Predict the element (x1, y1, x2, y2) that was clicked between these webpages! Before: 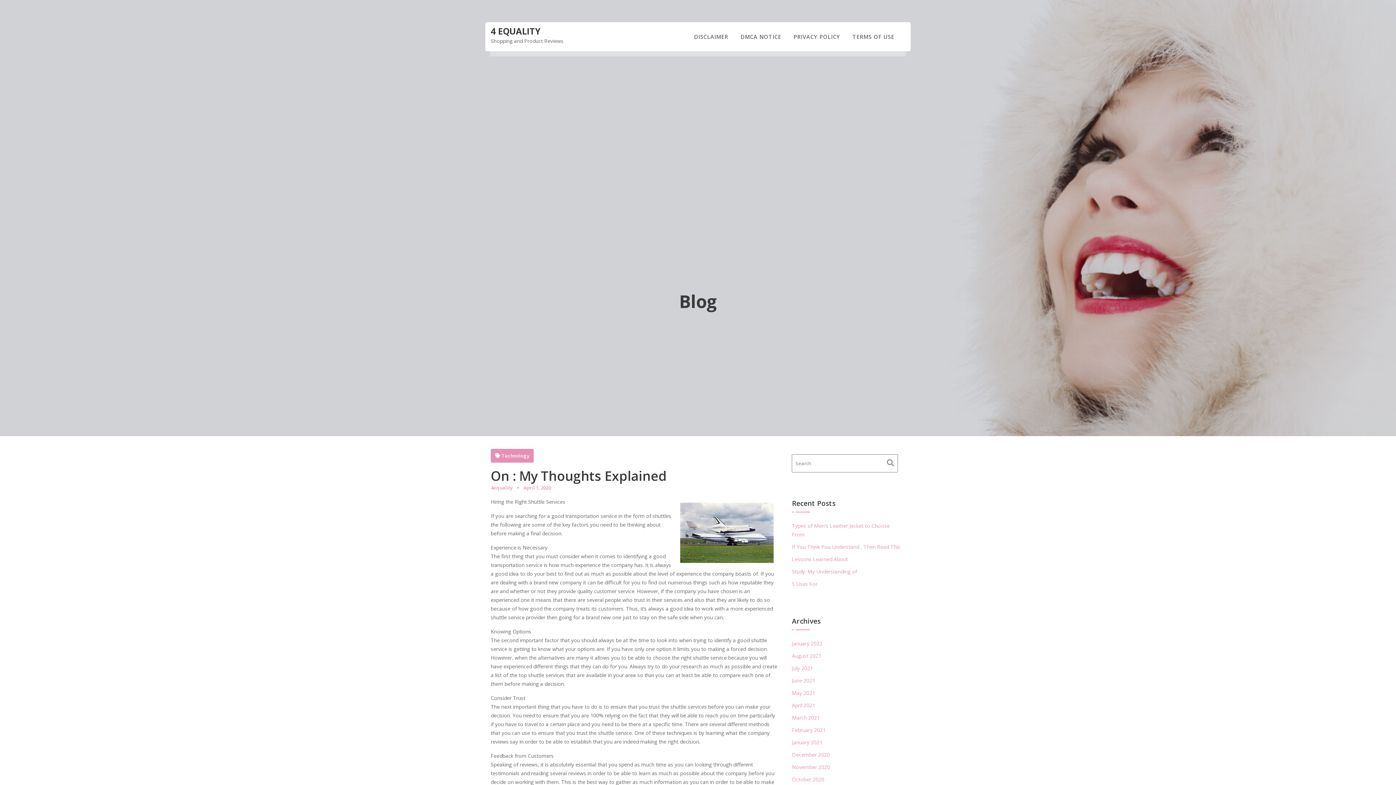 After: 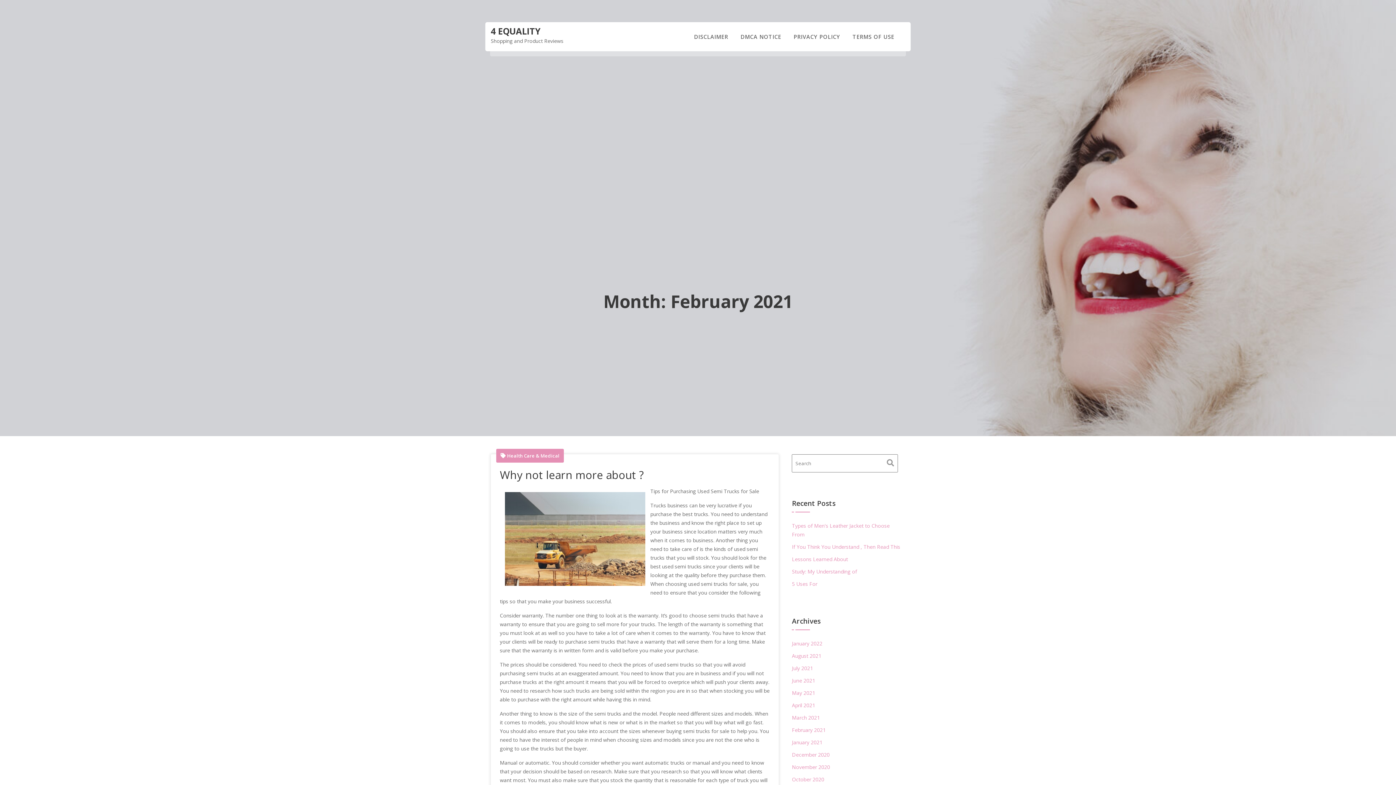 Action: bbox: (792, 726, 825, 733) label: February 2021